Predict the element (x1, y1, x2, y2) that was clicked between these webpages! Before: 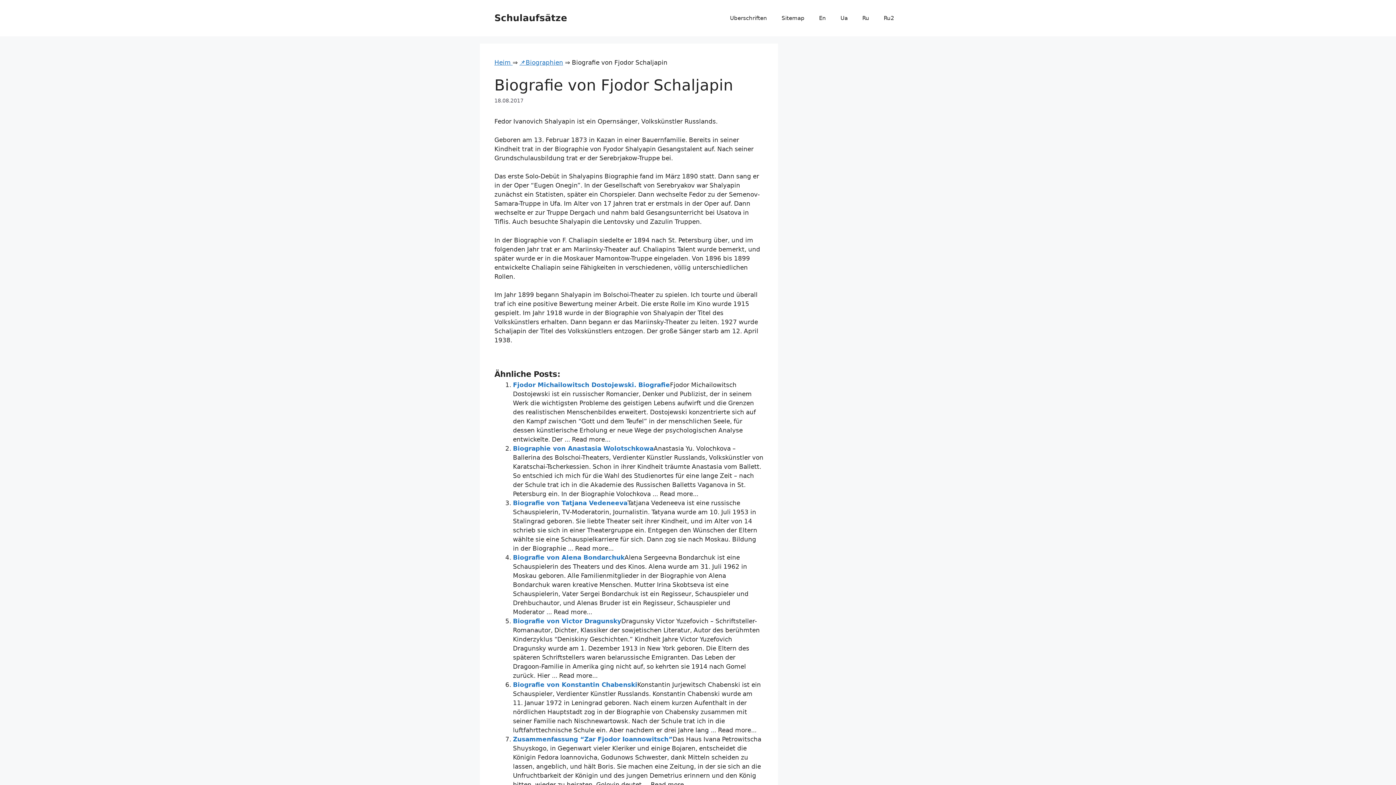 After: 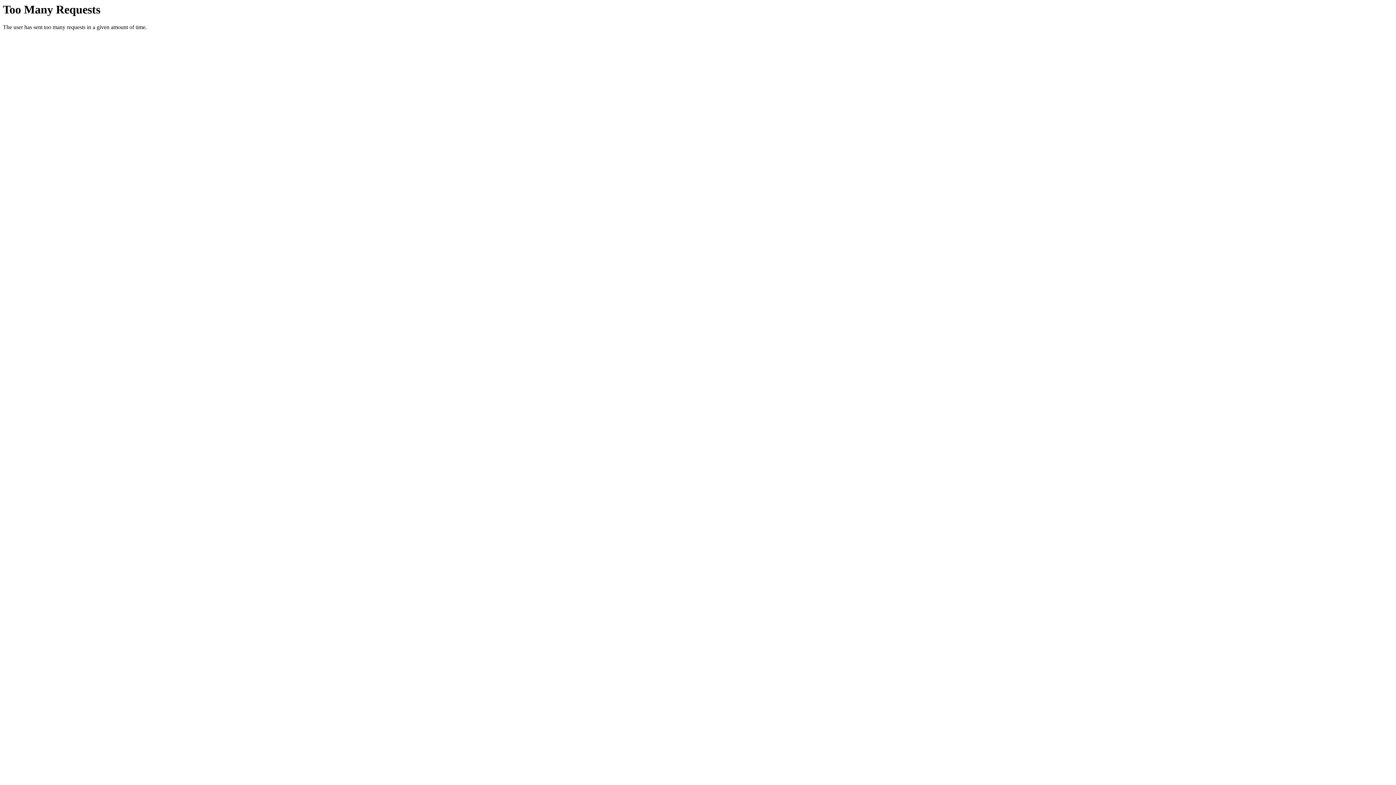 Action: label: Ua bbox: (833, 7, 855, 29)